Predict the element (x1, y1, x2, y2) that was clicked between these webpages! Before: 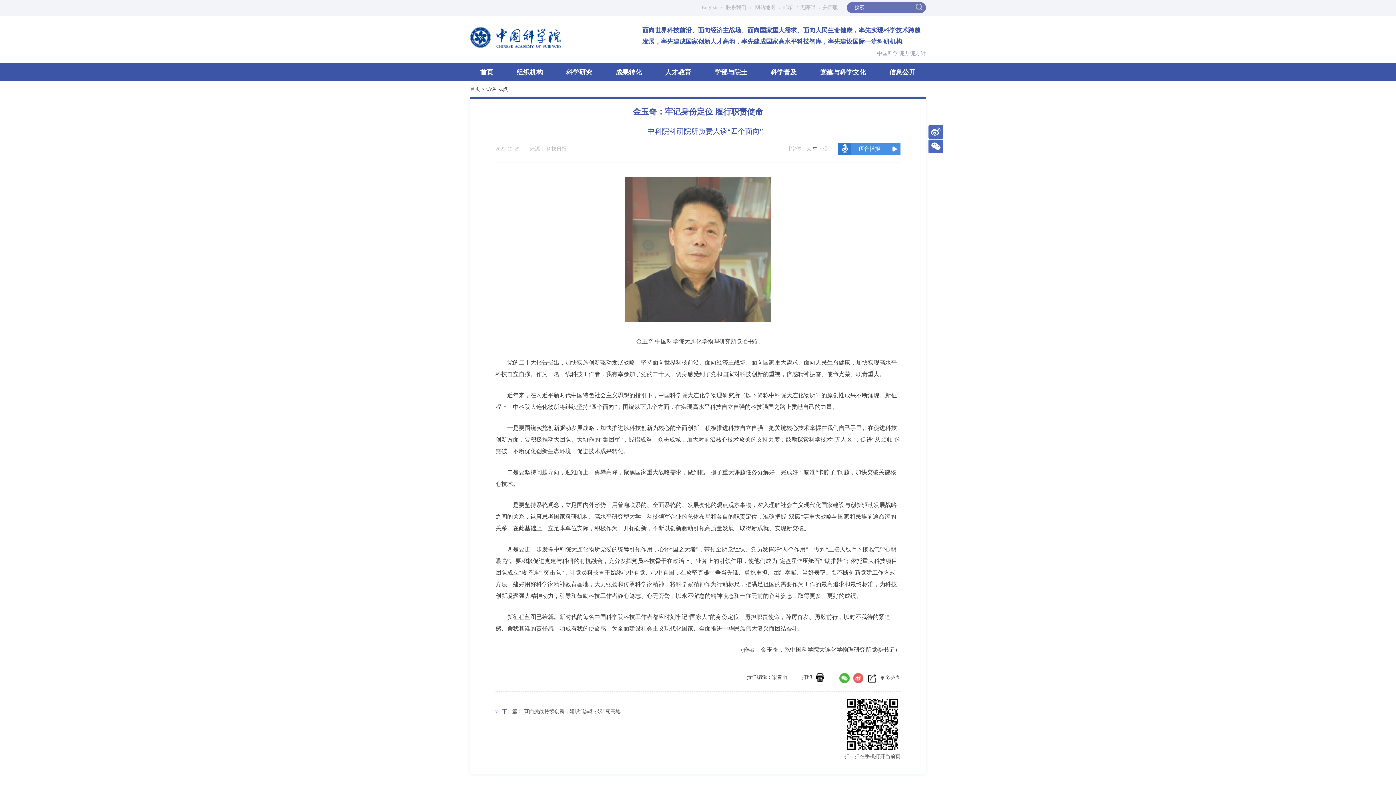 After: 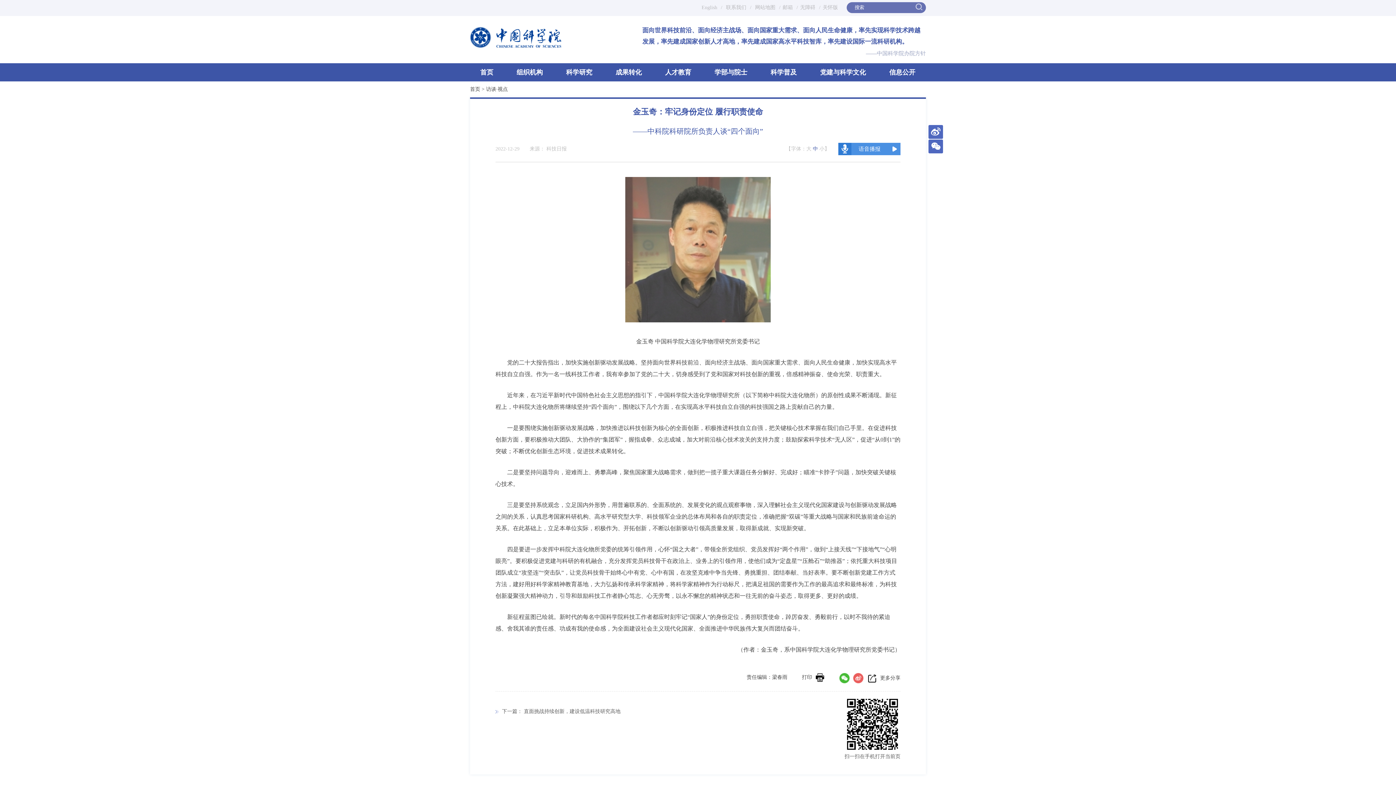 Action: bbox: (928, 125, 943, 138)